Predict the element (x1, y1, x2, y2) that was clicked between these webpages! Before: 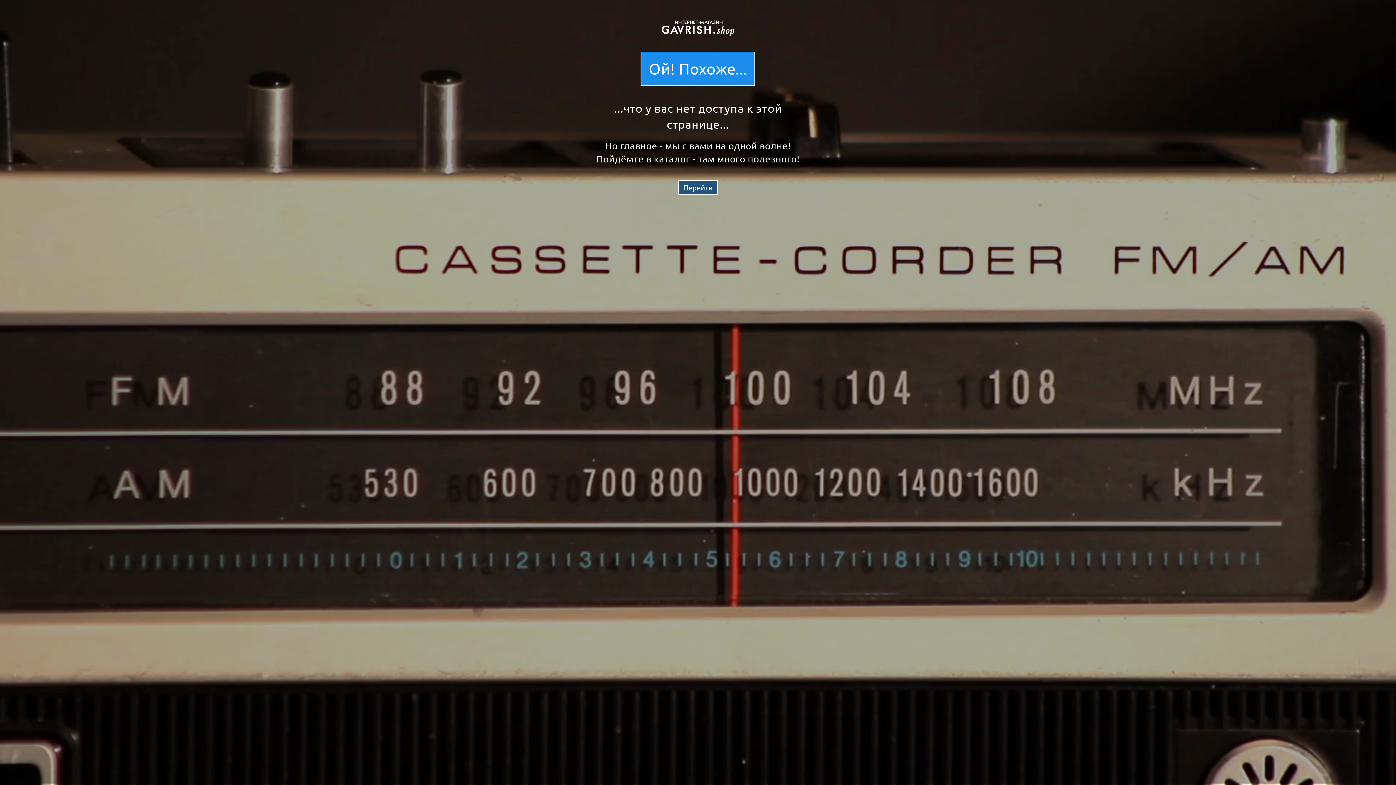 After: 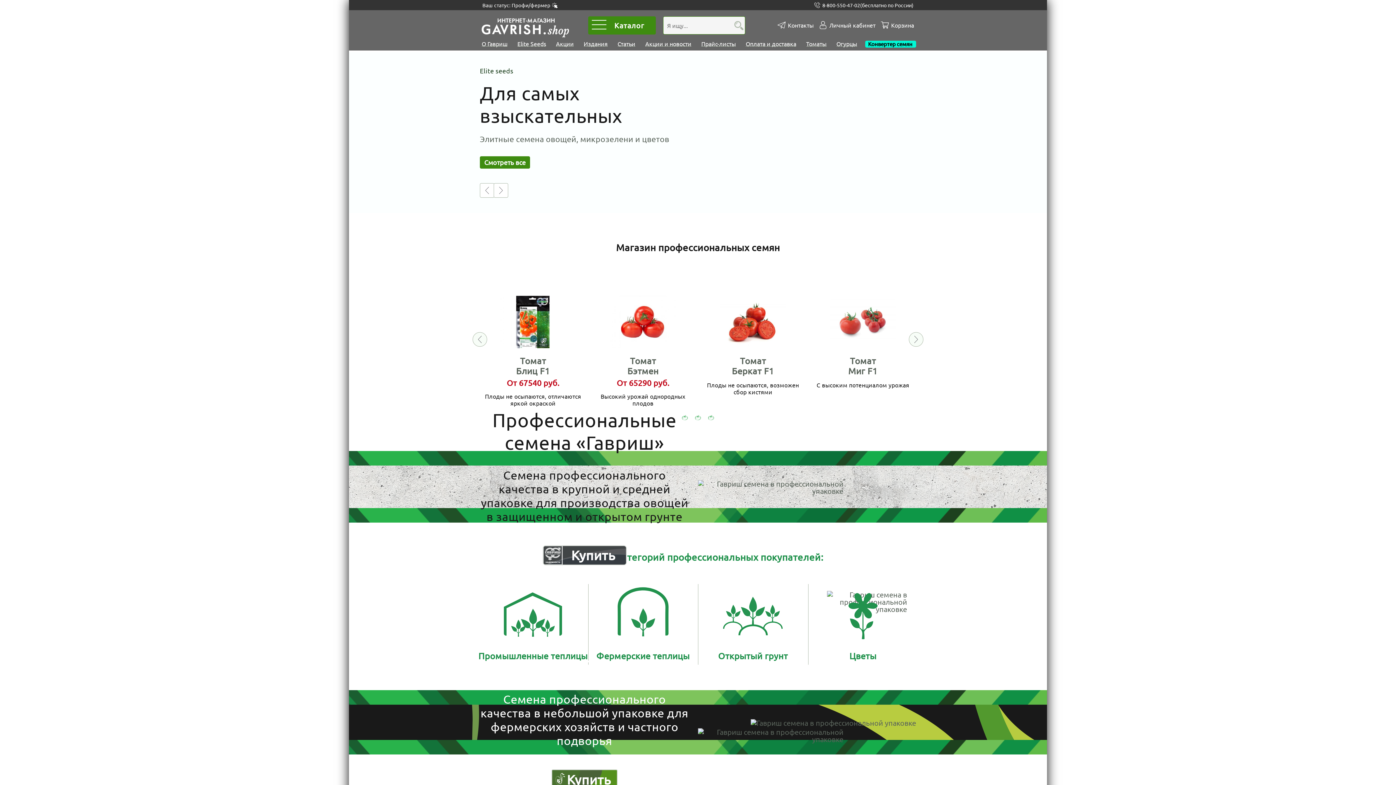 Action: bbox: (661, 28, 734, 37)